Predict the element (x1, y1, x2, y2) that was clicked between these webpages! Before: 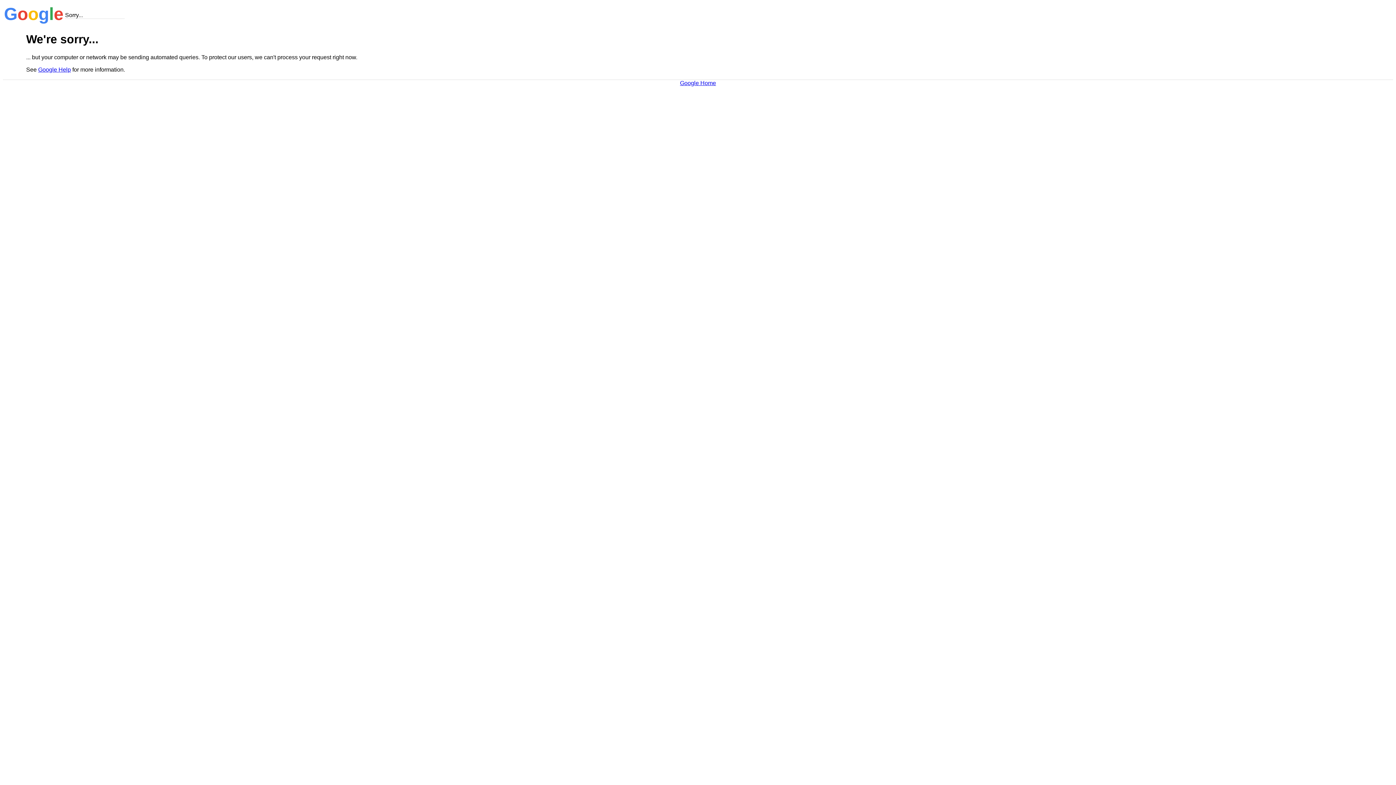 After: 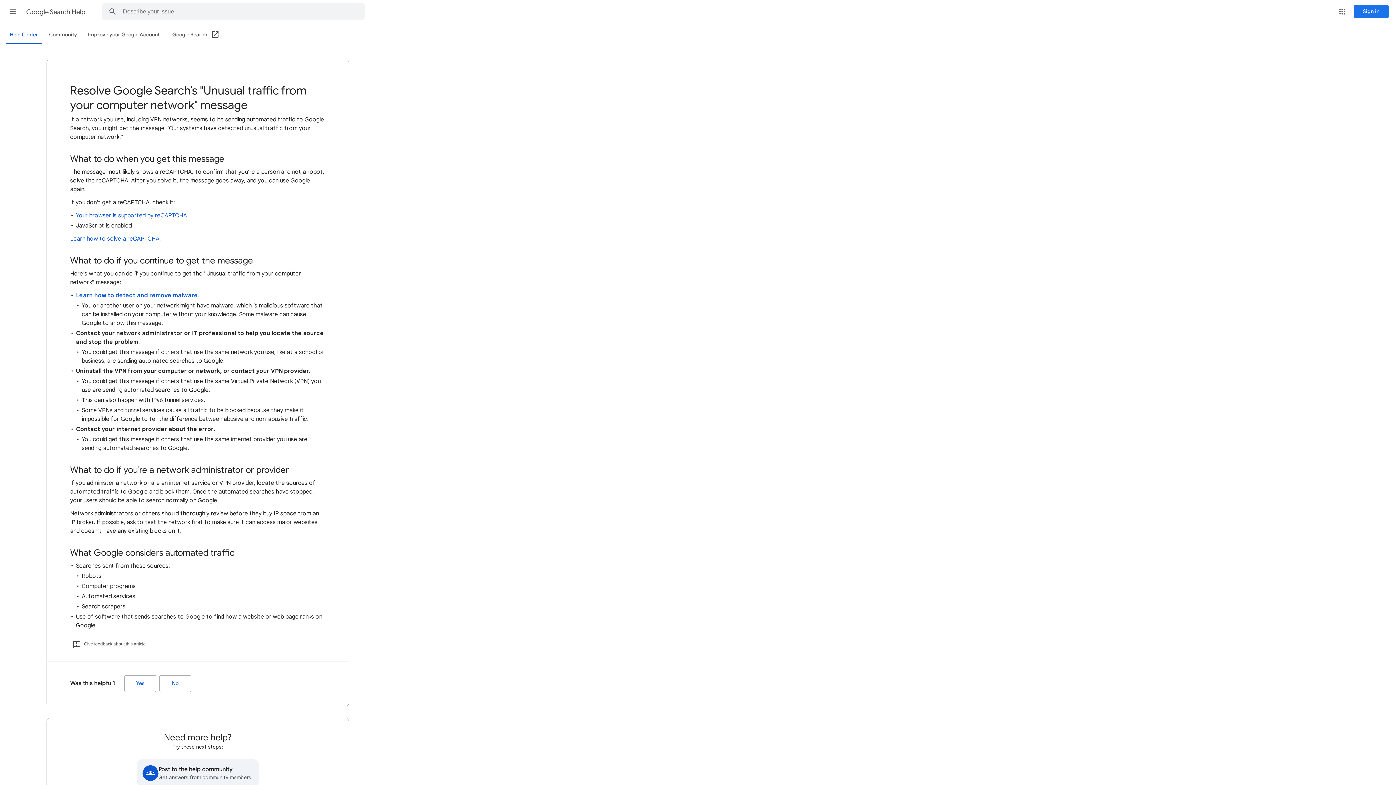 Action: bbox: (38, 66, 70, 72) label: Google Help